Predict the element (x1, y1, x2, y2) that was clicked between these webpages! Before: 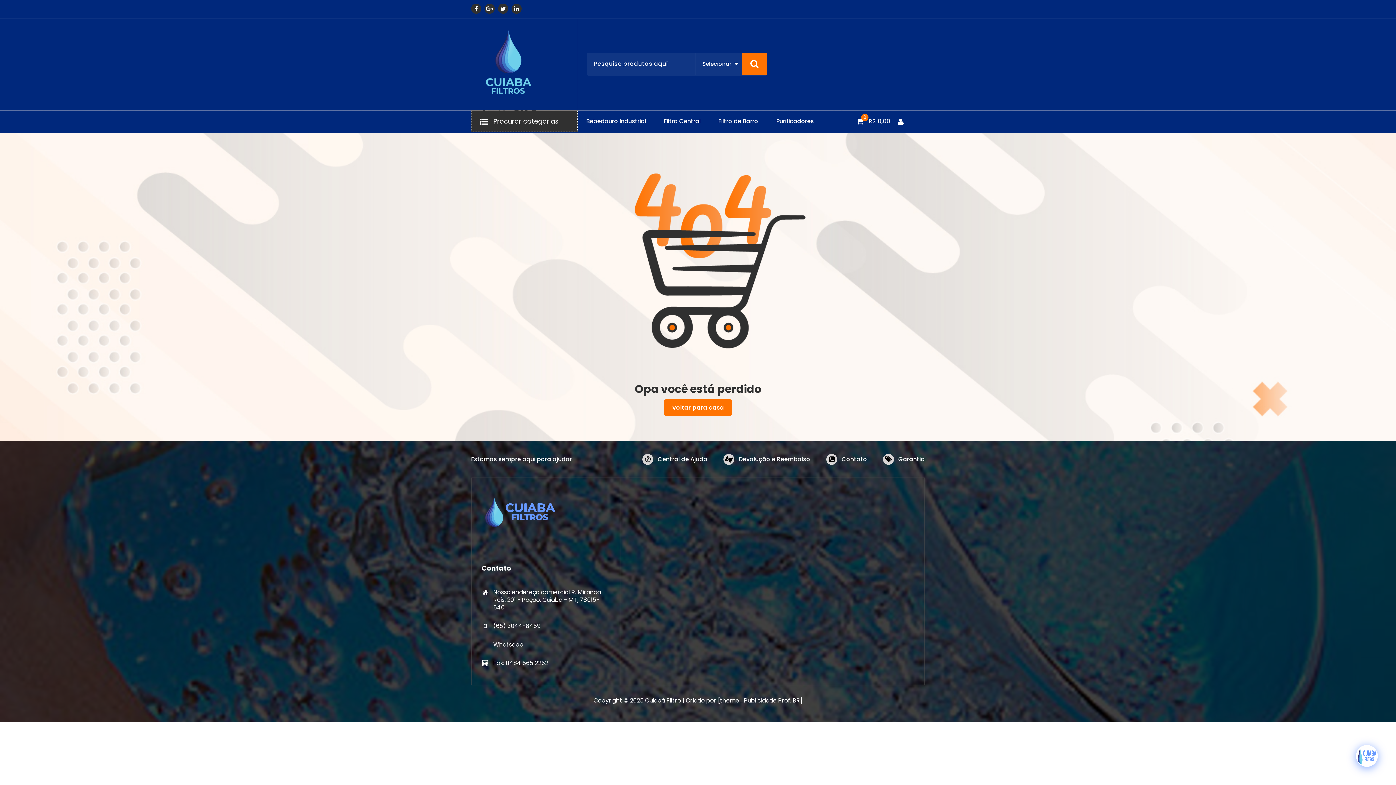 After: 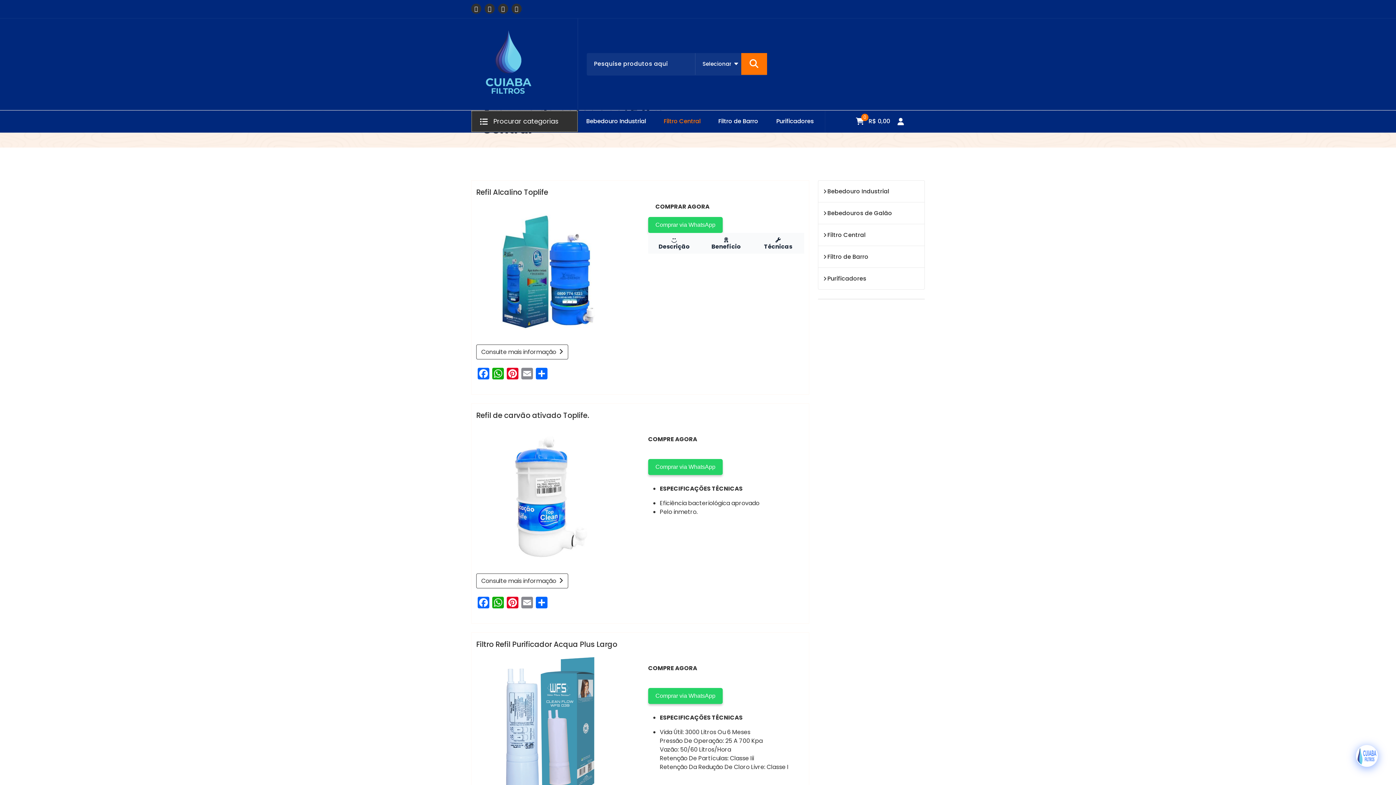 Action: bbox: (664, 112, 700, 130) label: Filtro Central
Filtro Central